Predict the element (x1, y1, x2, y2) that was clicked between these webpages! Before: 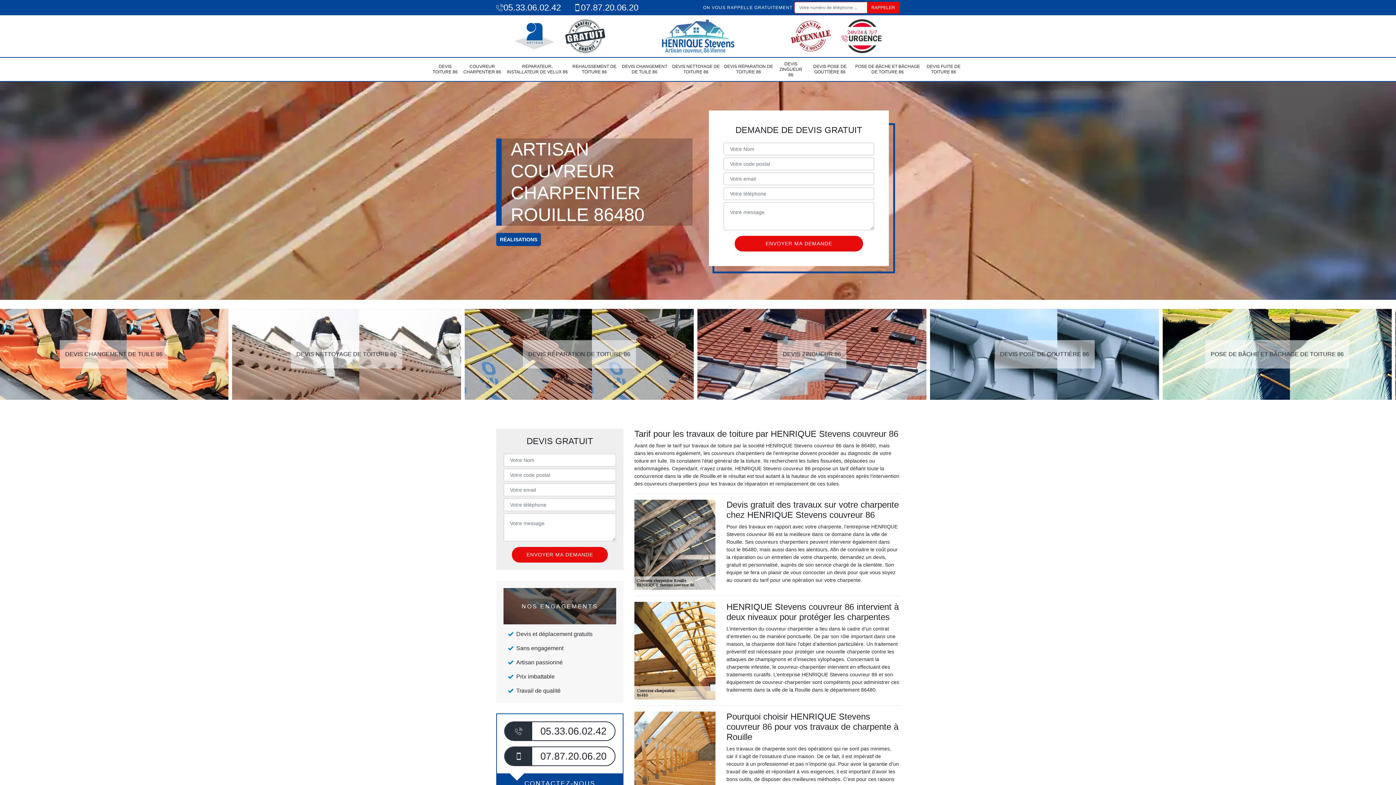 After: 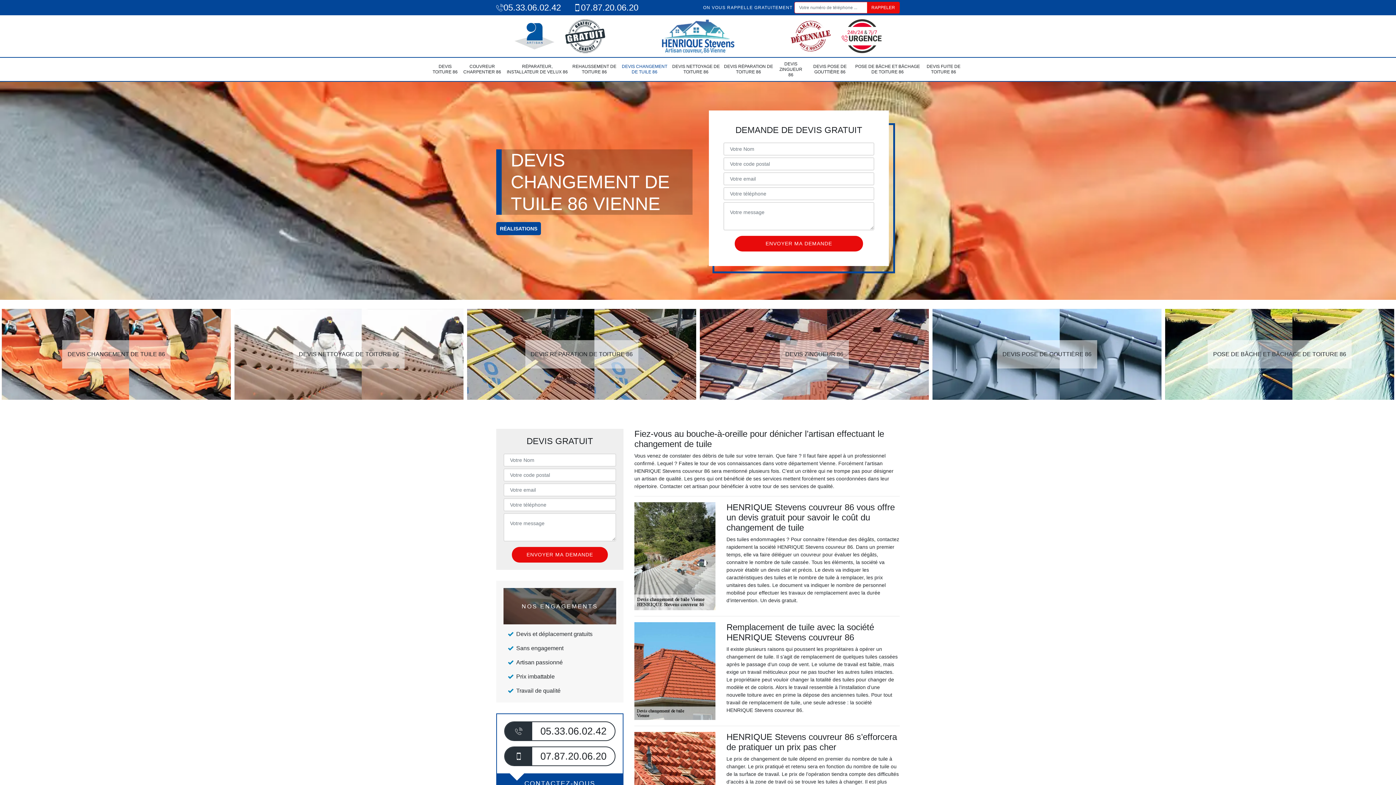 Action: label: DEVIS CHANGEMENT DE TUILE 86 bbox: (932, 309, 1161, 400)